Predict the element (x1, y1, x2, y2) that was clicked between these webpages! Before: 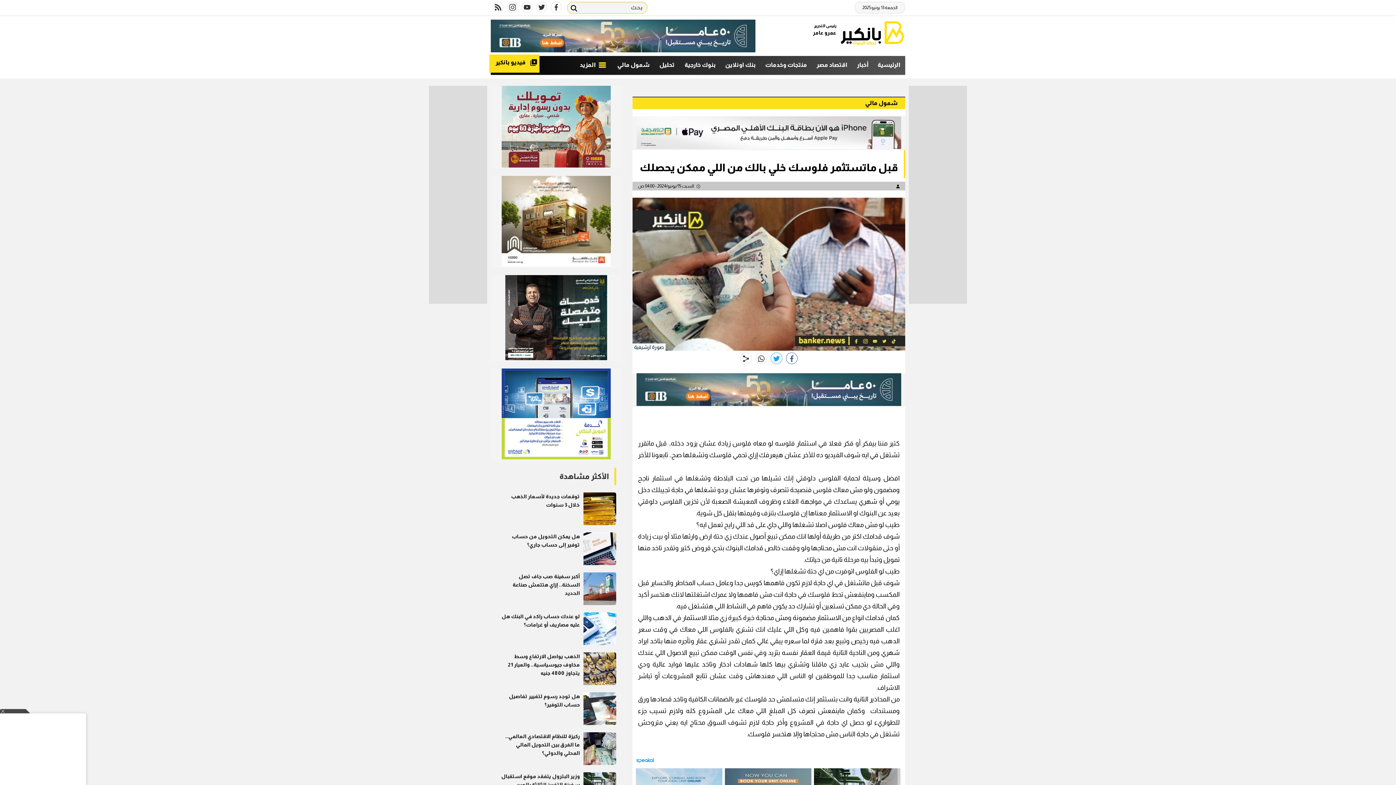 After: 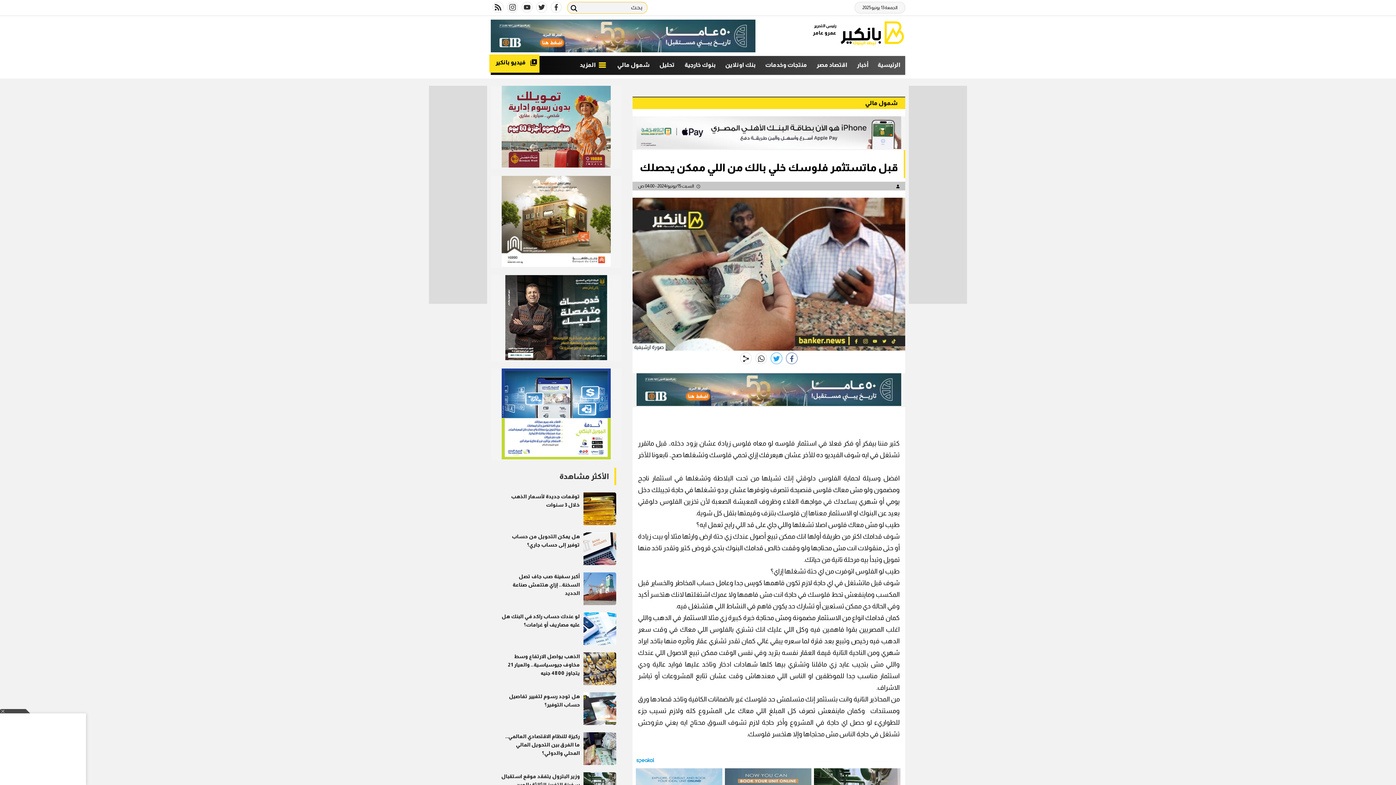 Action: bbox: (636, 143, 901, 150)